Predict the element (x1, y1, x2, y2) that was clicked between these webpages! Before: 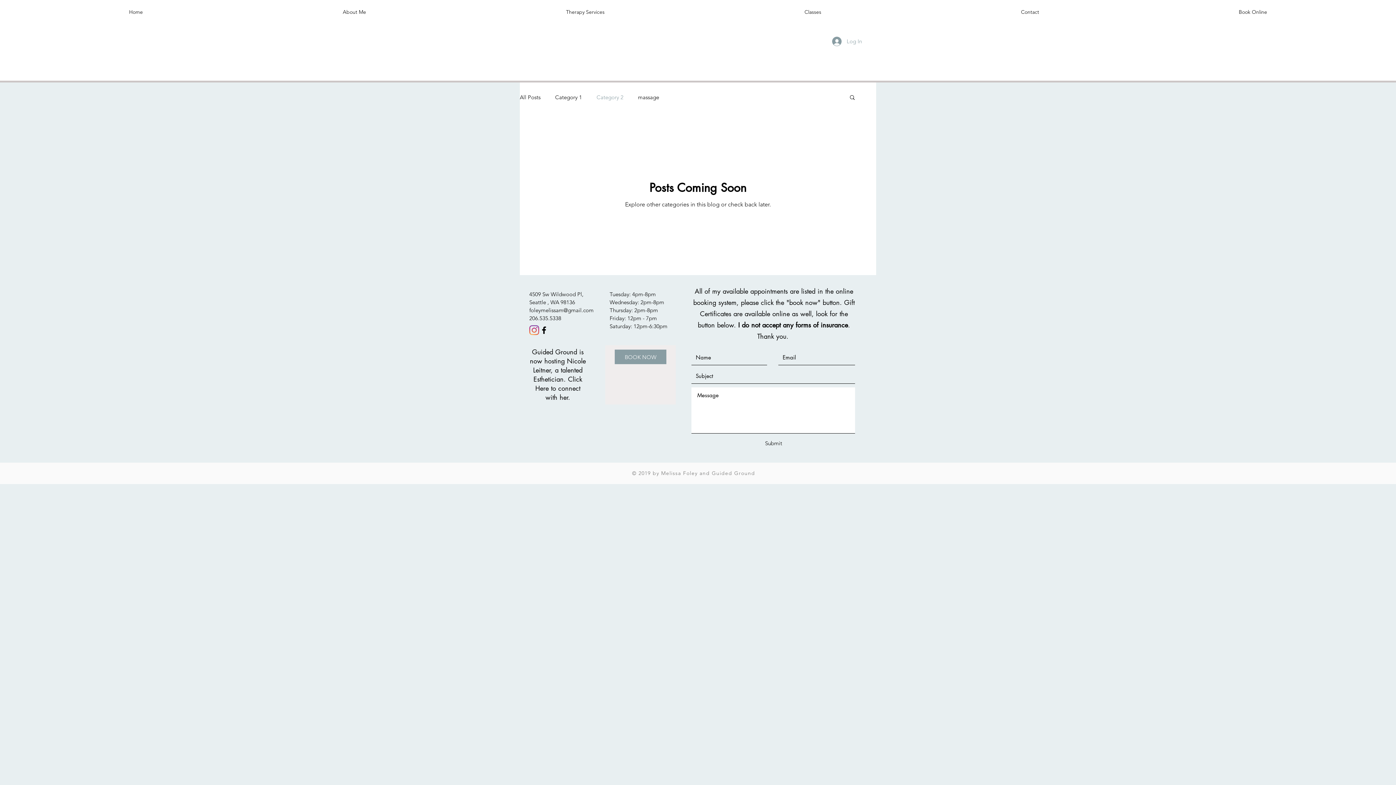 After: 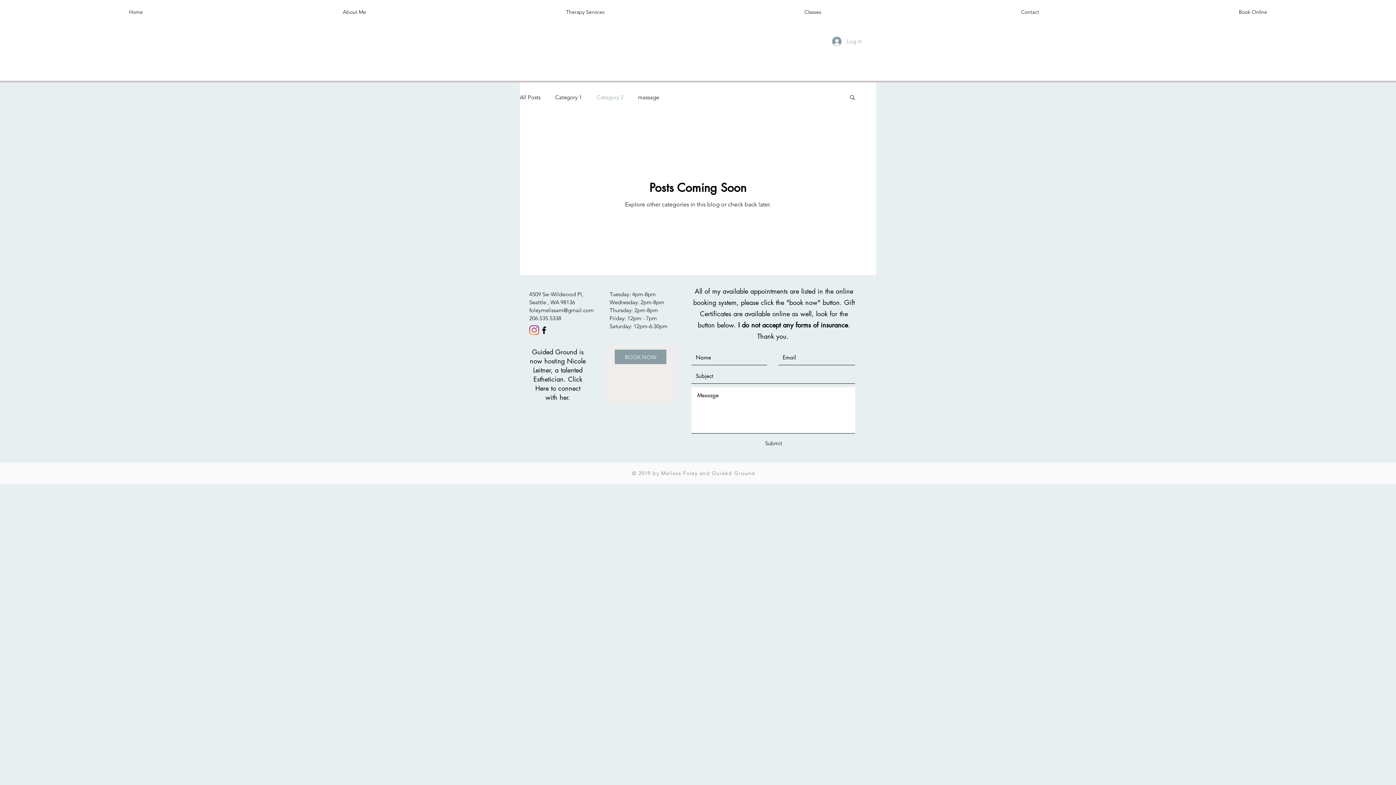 Action: bbox: (539, 325, 549, 335) label: Black Facebook Icon